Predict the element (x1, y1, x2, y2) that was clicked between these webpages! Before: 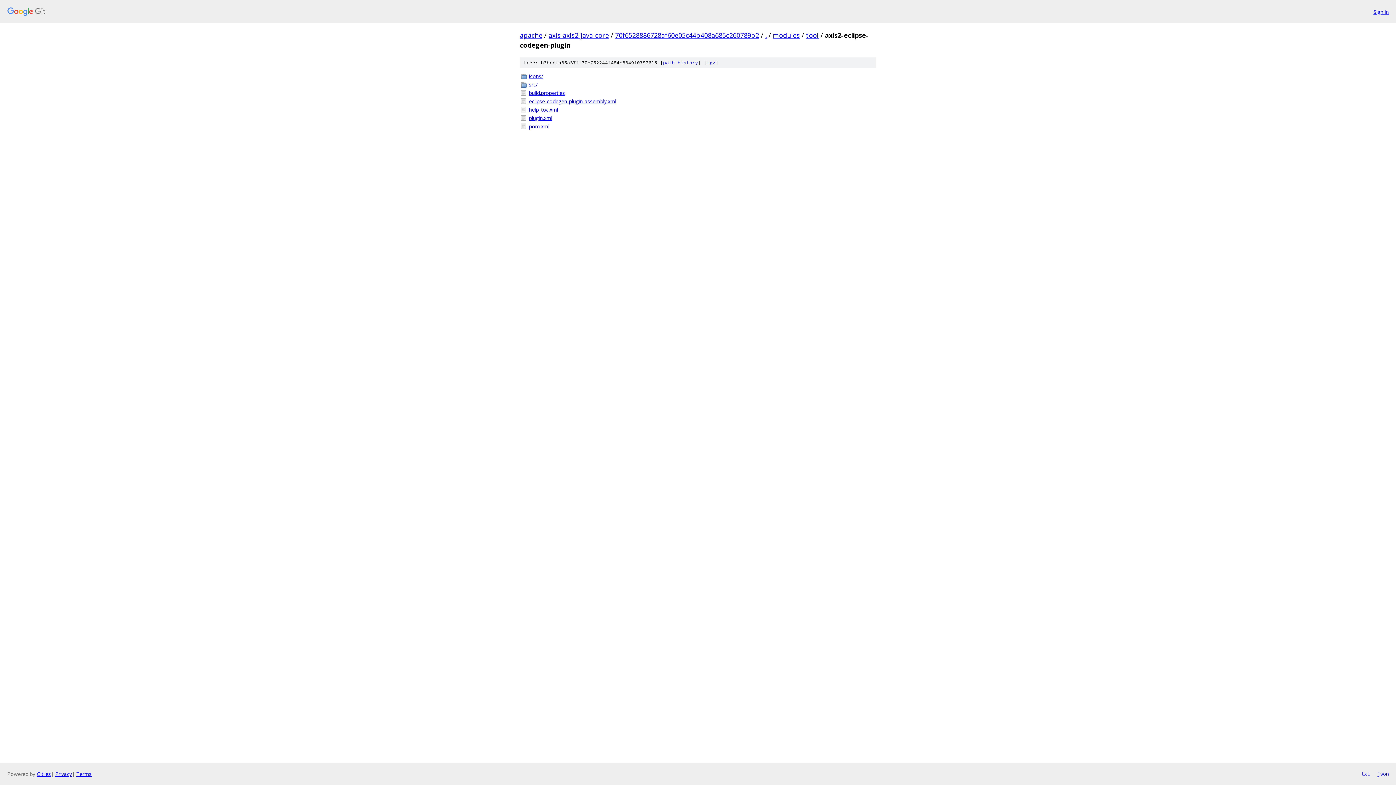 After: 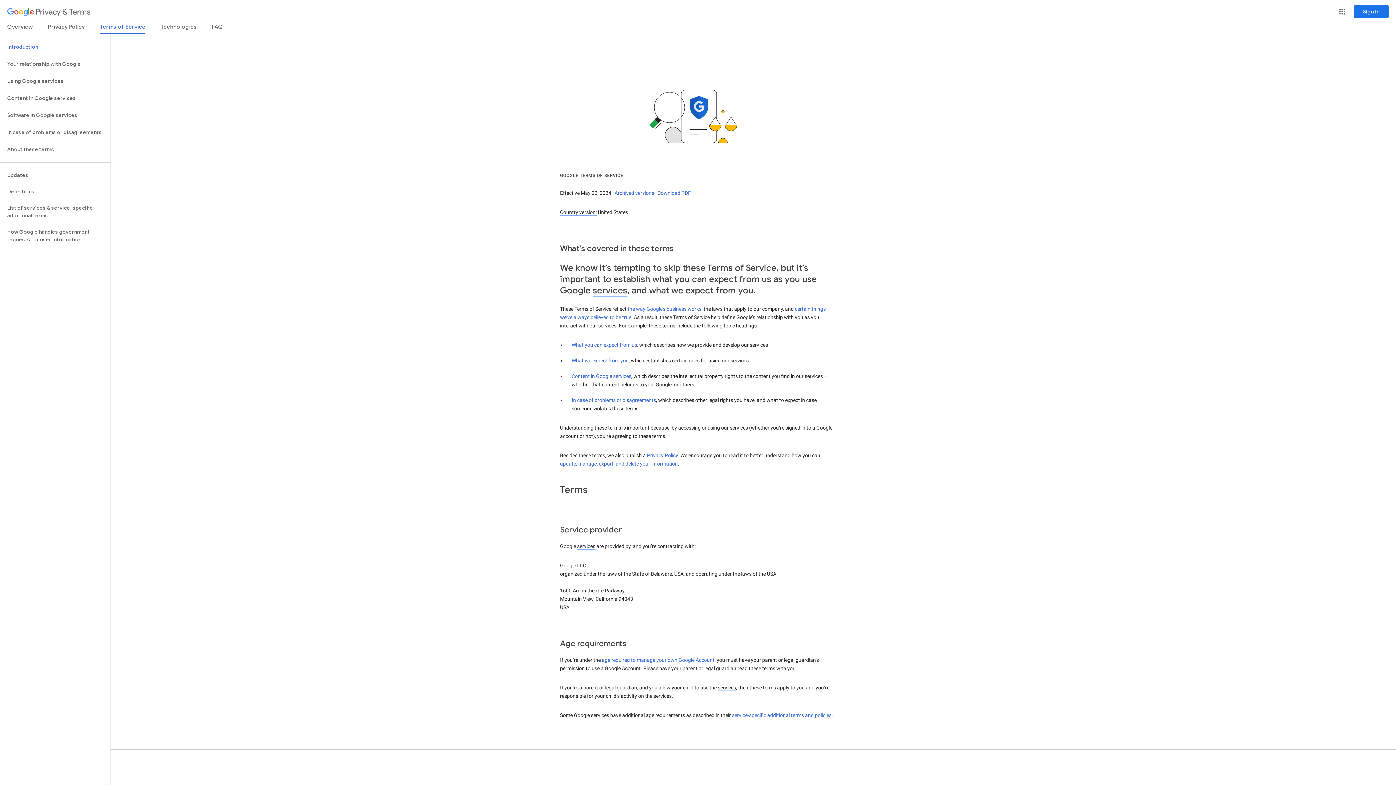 Action: label: Terms bbox: (76, 770, 91, 777)